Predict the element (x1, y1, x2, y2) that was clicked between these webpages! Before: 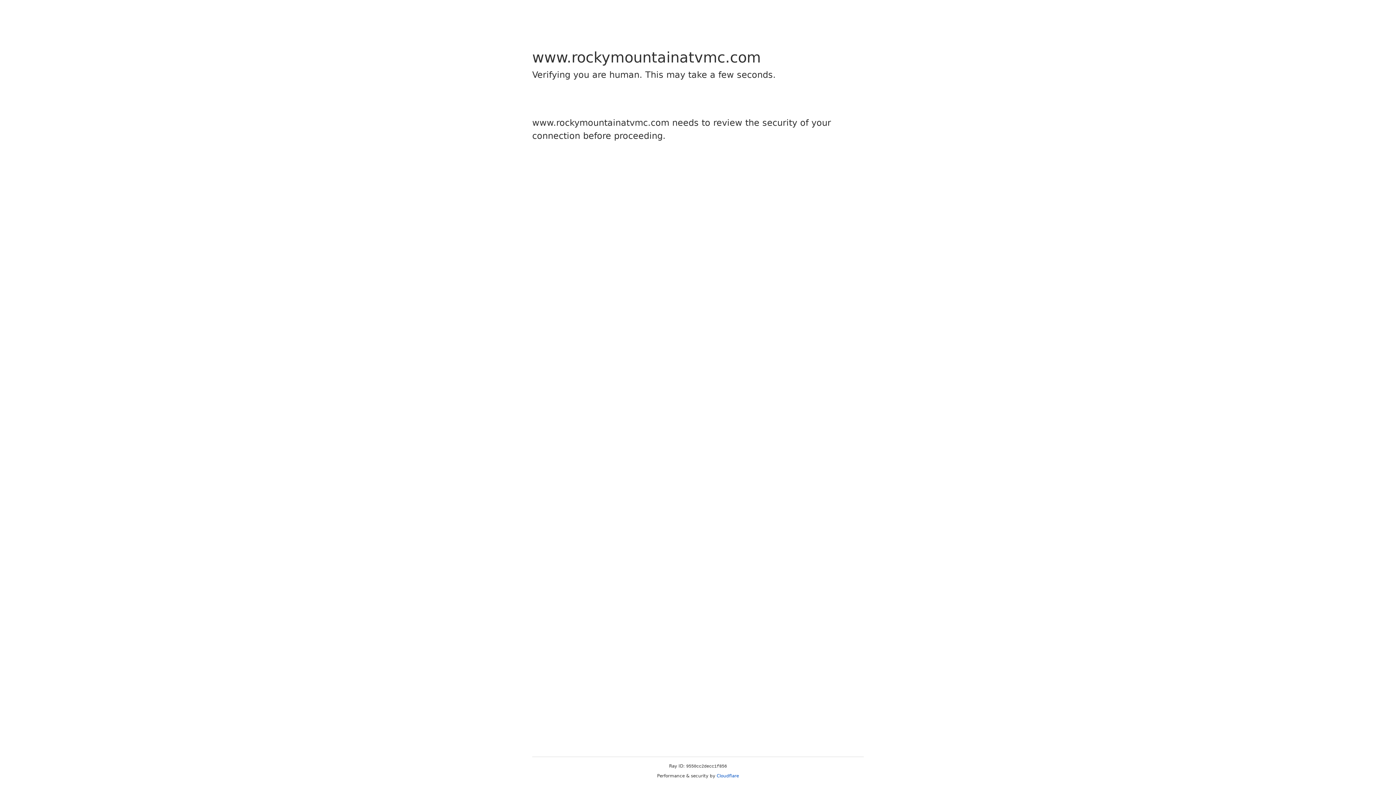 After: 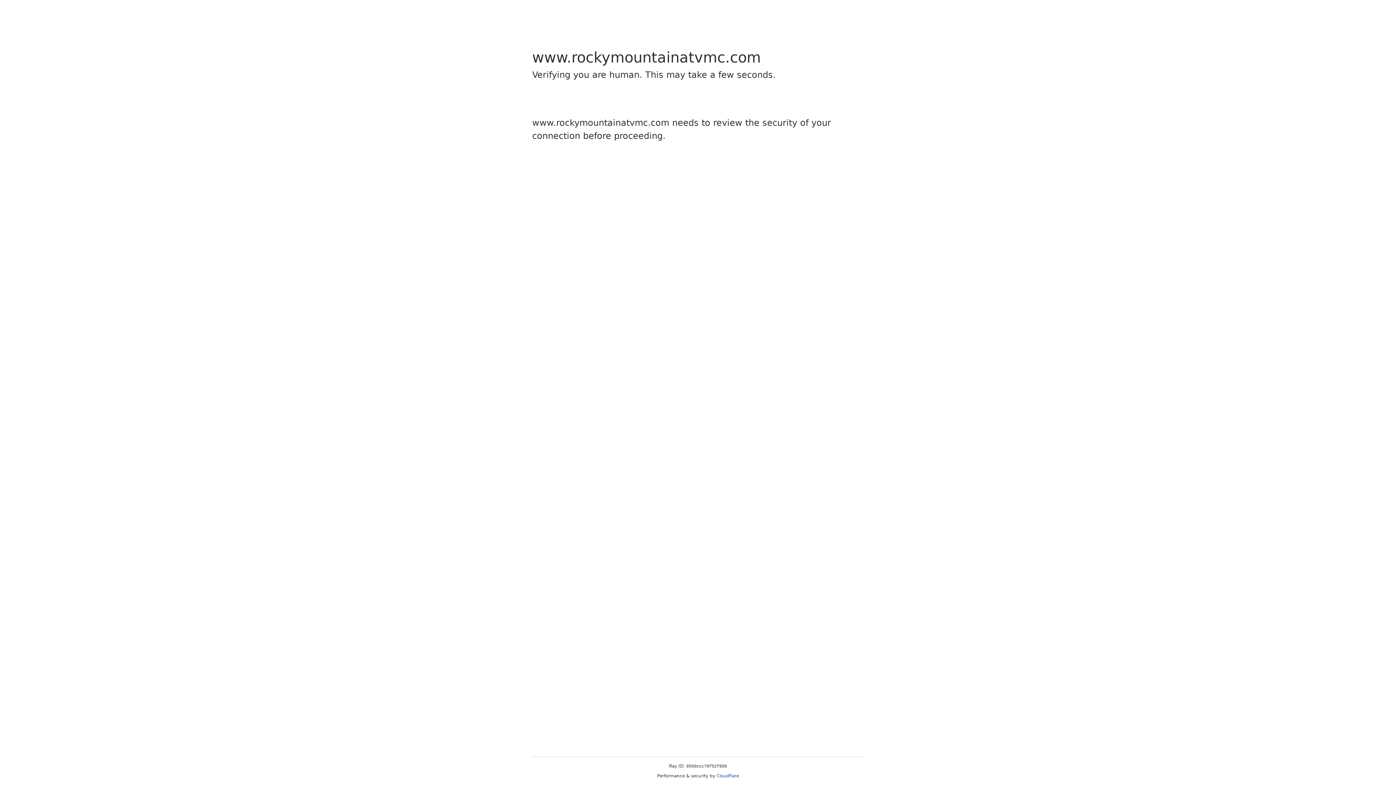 Action: label: Cloudflare bbox: (716, 773, 739, 778)